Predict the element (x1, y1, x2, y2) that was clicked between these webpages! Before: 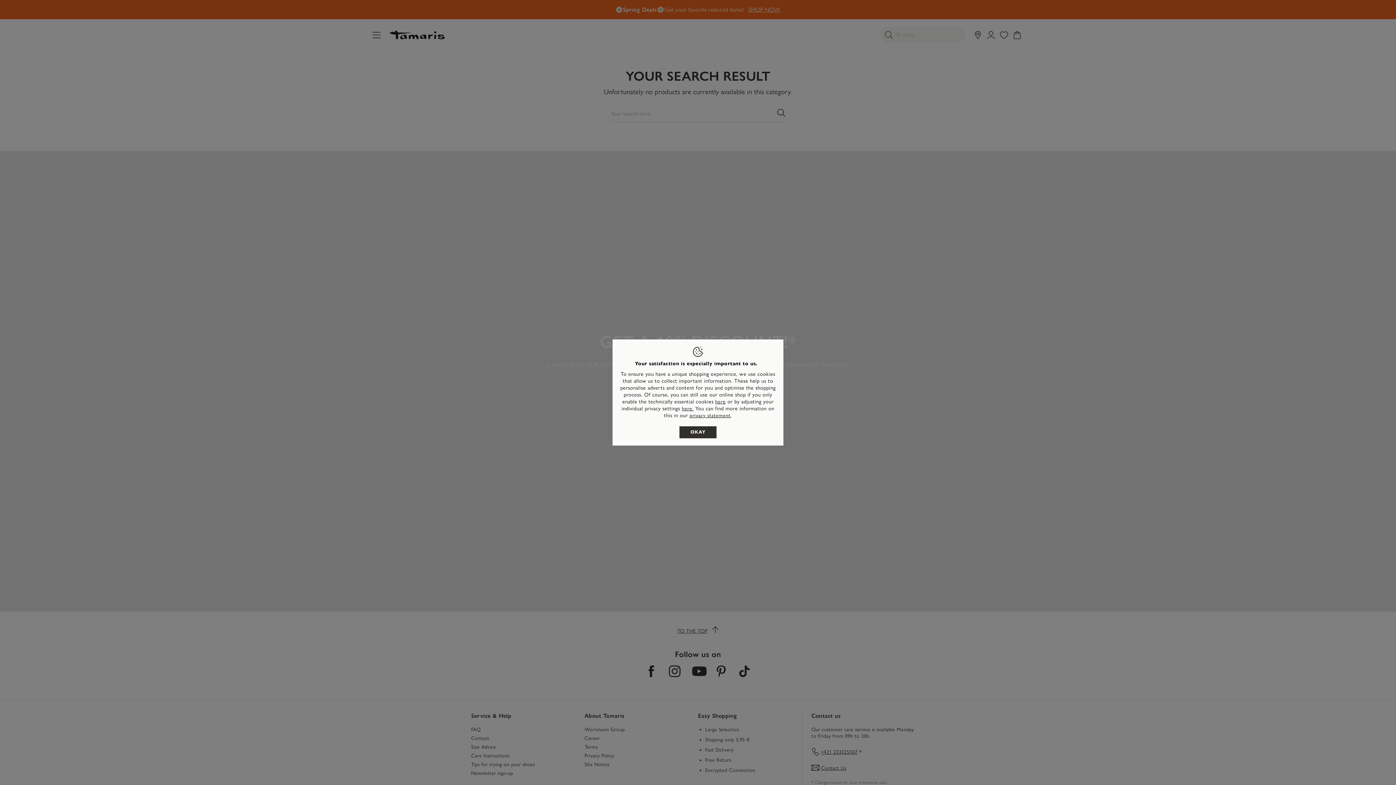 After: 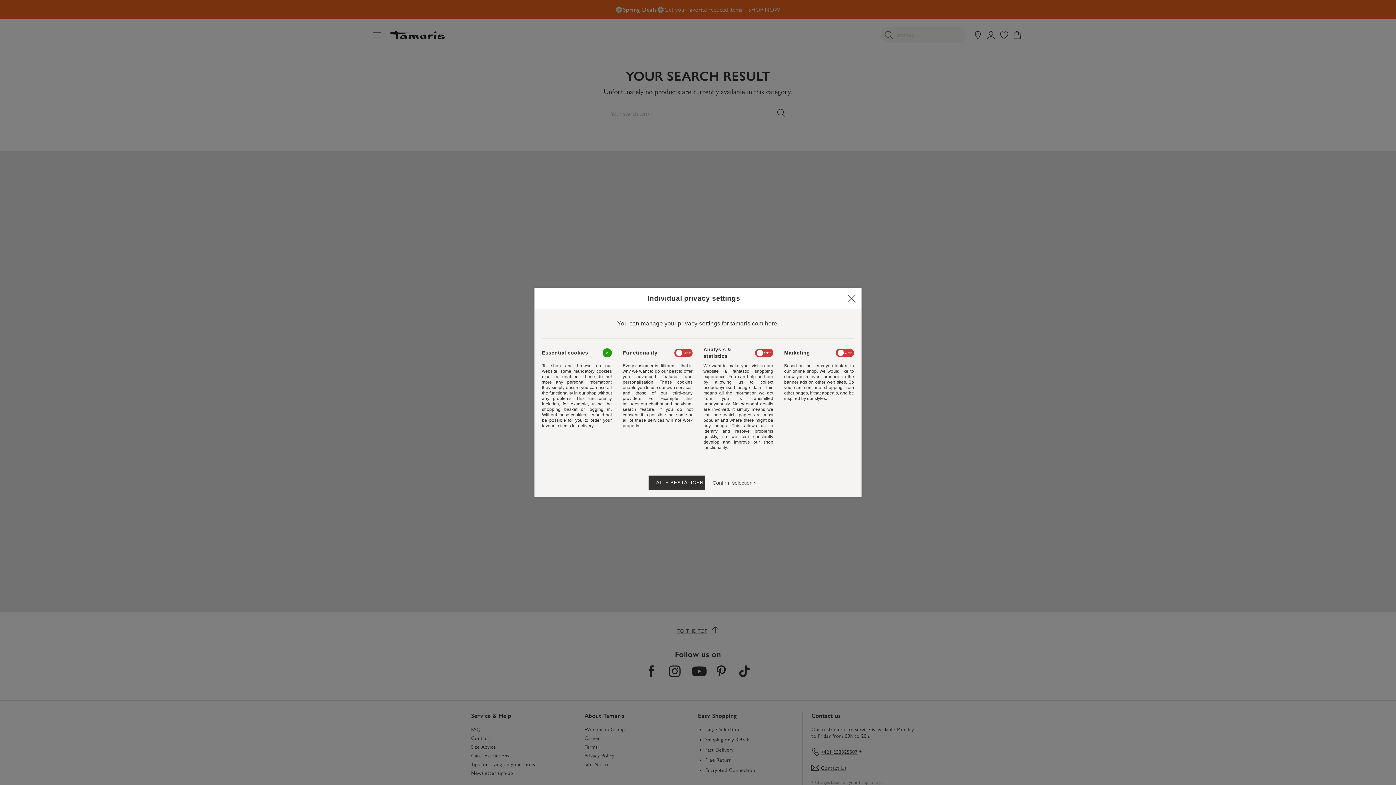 Action: bbox: (682, 405, 693, 412) label: hier 